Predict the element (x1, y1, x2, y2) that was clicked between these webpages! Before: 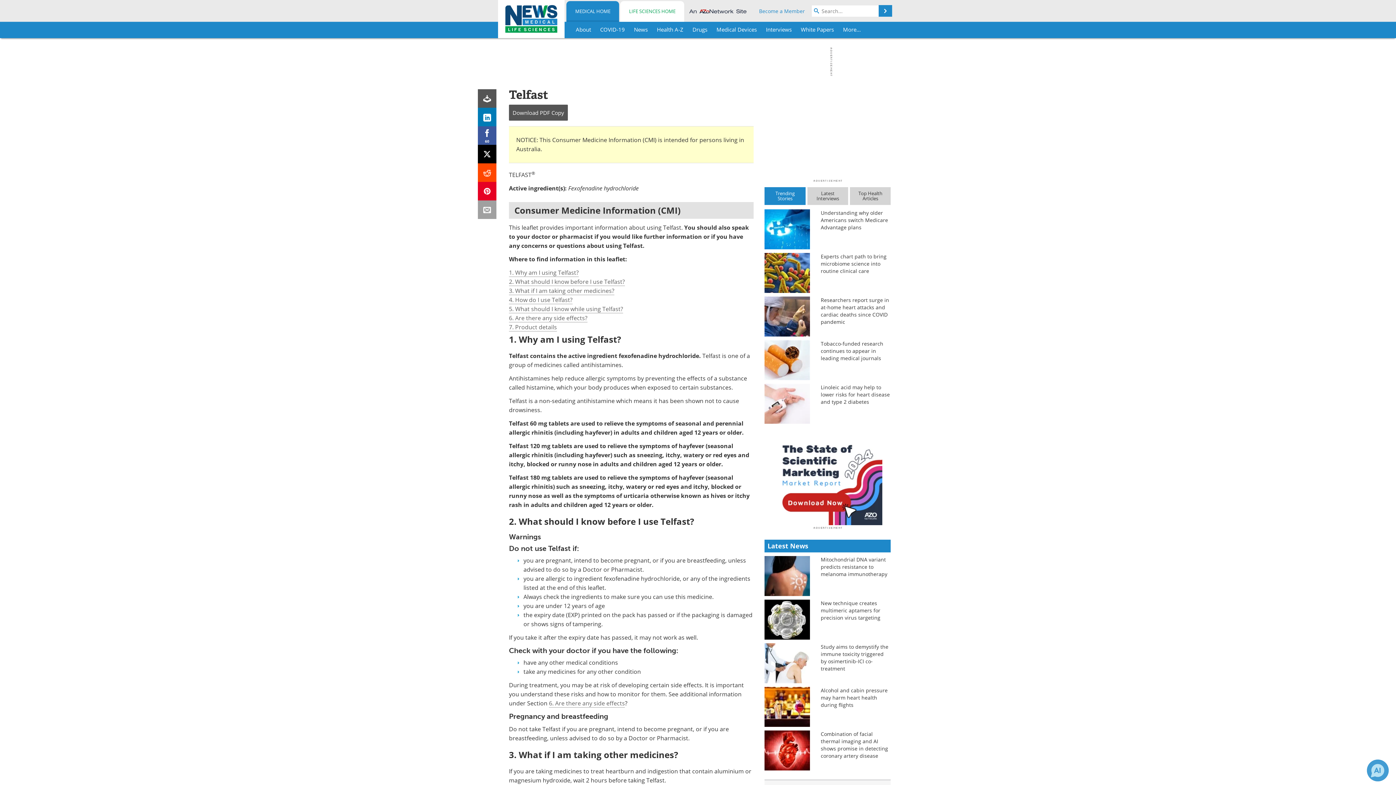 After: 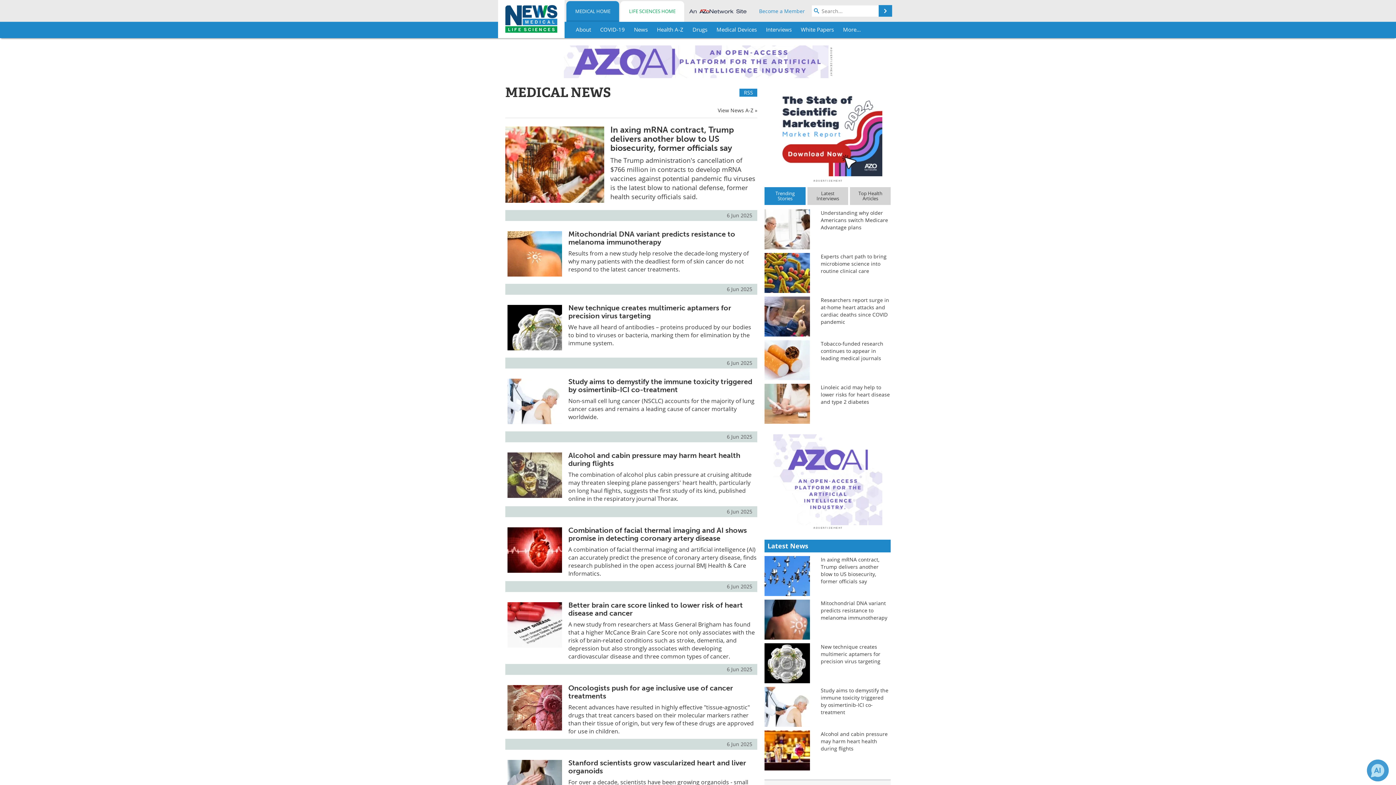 Action: label: News bbox: (630, 21, 651, 38)